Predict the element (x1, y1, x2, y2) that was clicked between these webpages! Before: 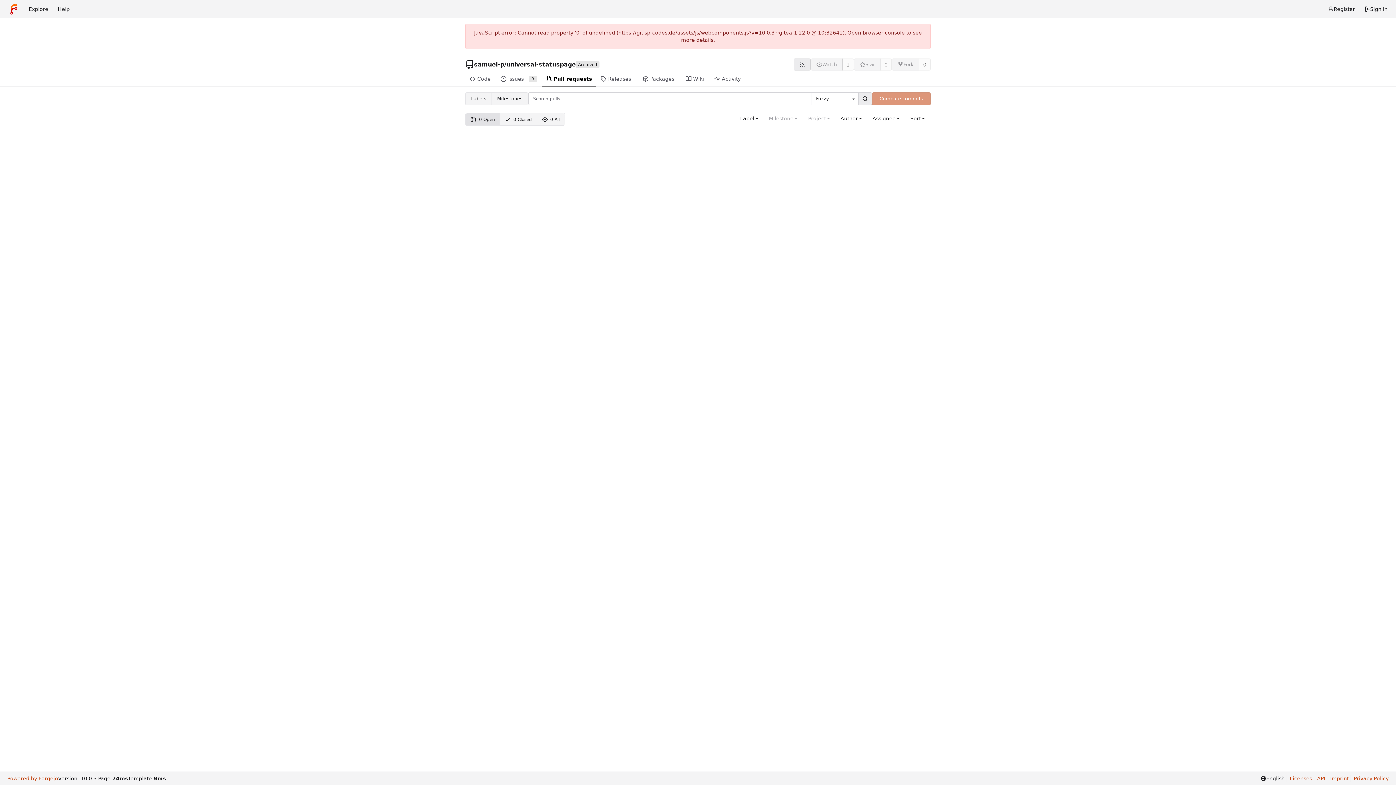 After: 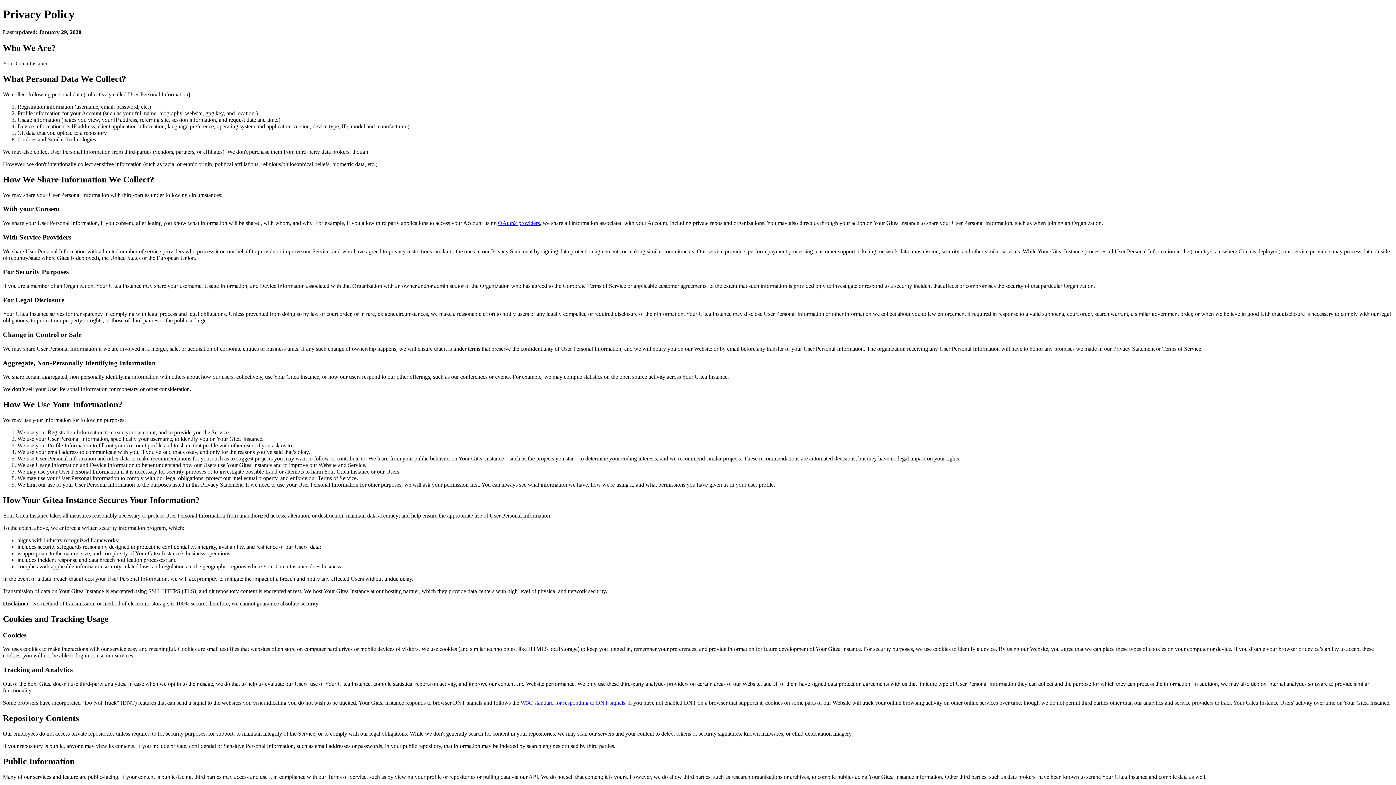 Action: label: Privacy Policy bbox: (1350, 775, 1389, 782)